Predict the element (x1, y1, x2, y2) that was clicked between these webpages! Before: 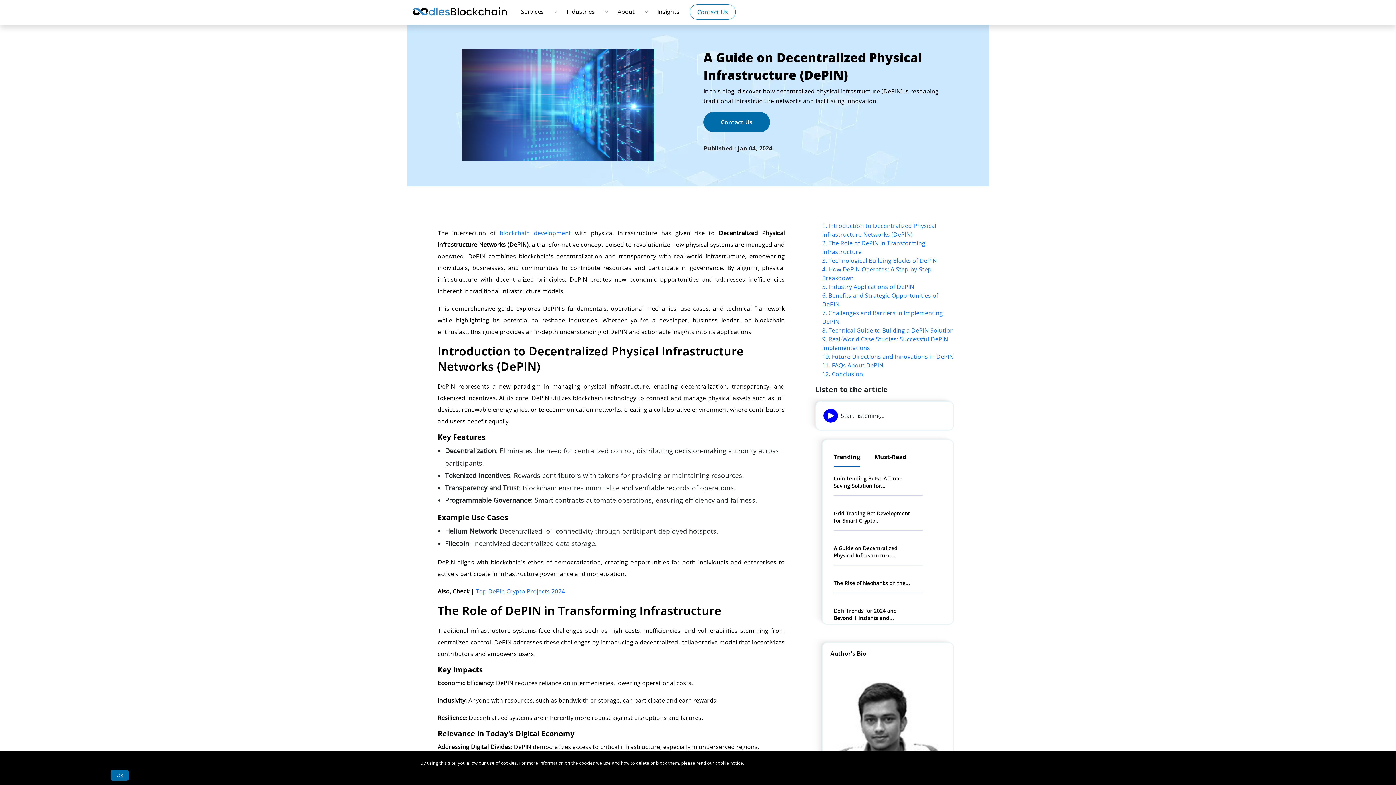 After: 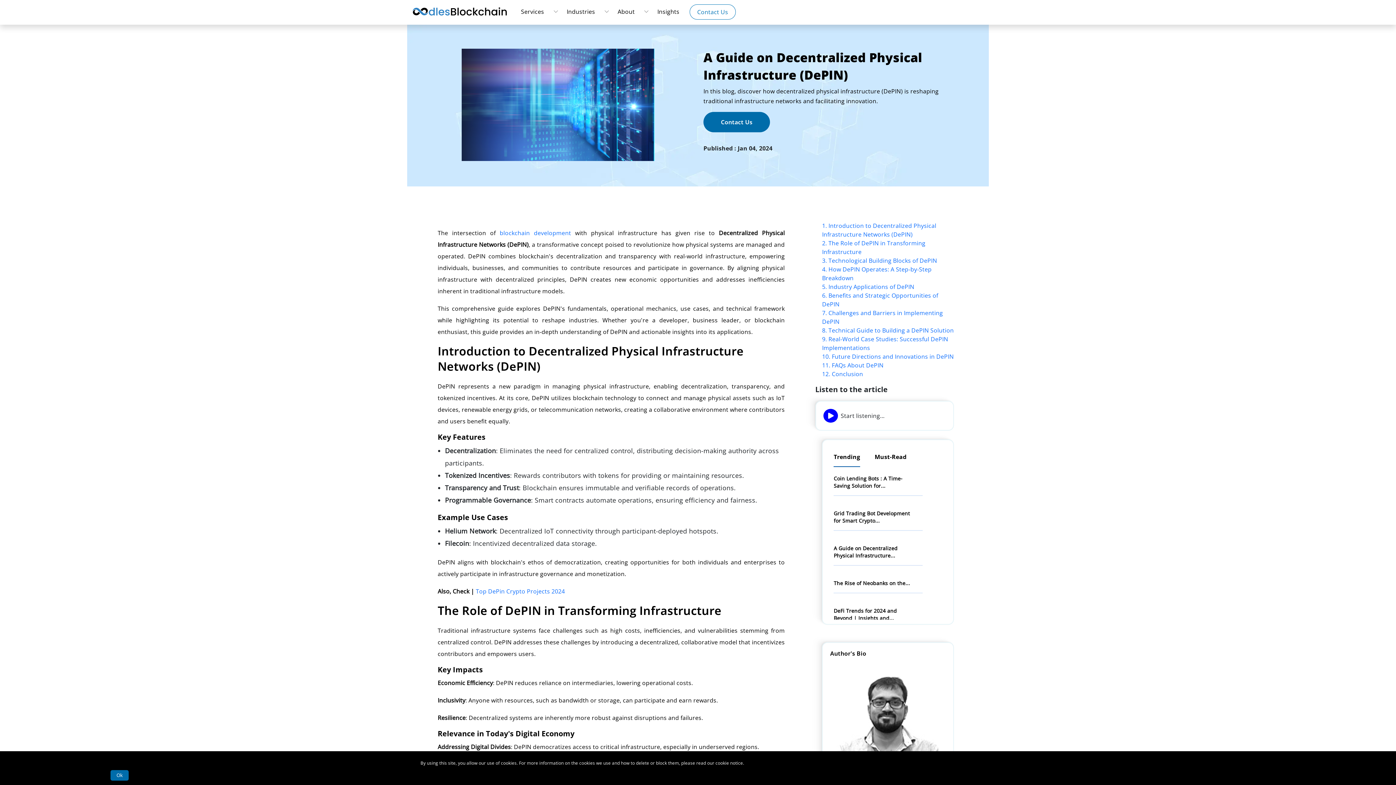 Action: bbox: (833, 447, 860, 467) label: Trending